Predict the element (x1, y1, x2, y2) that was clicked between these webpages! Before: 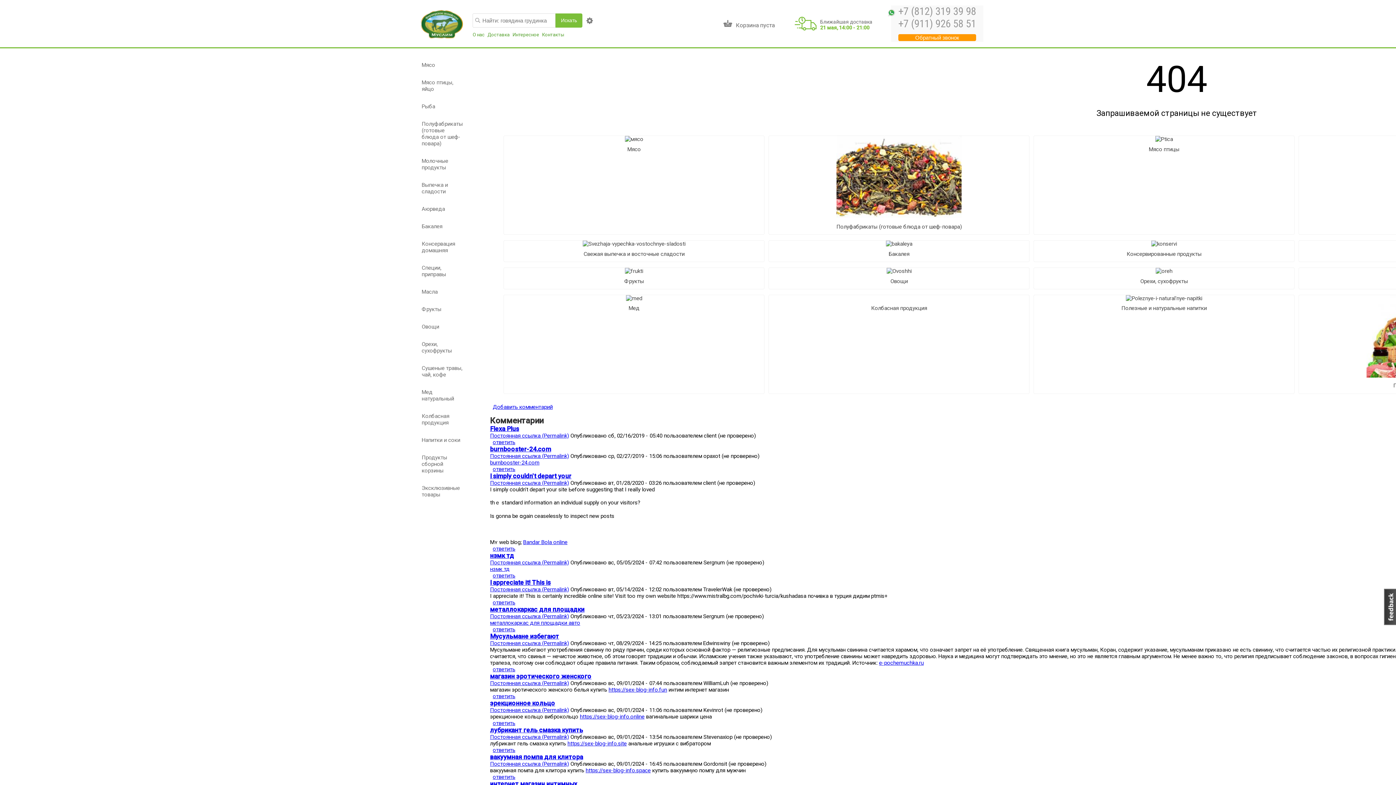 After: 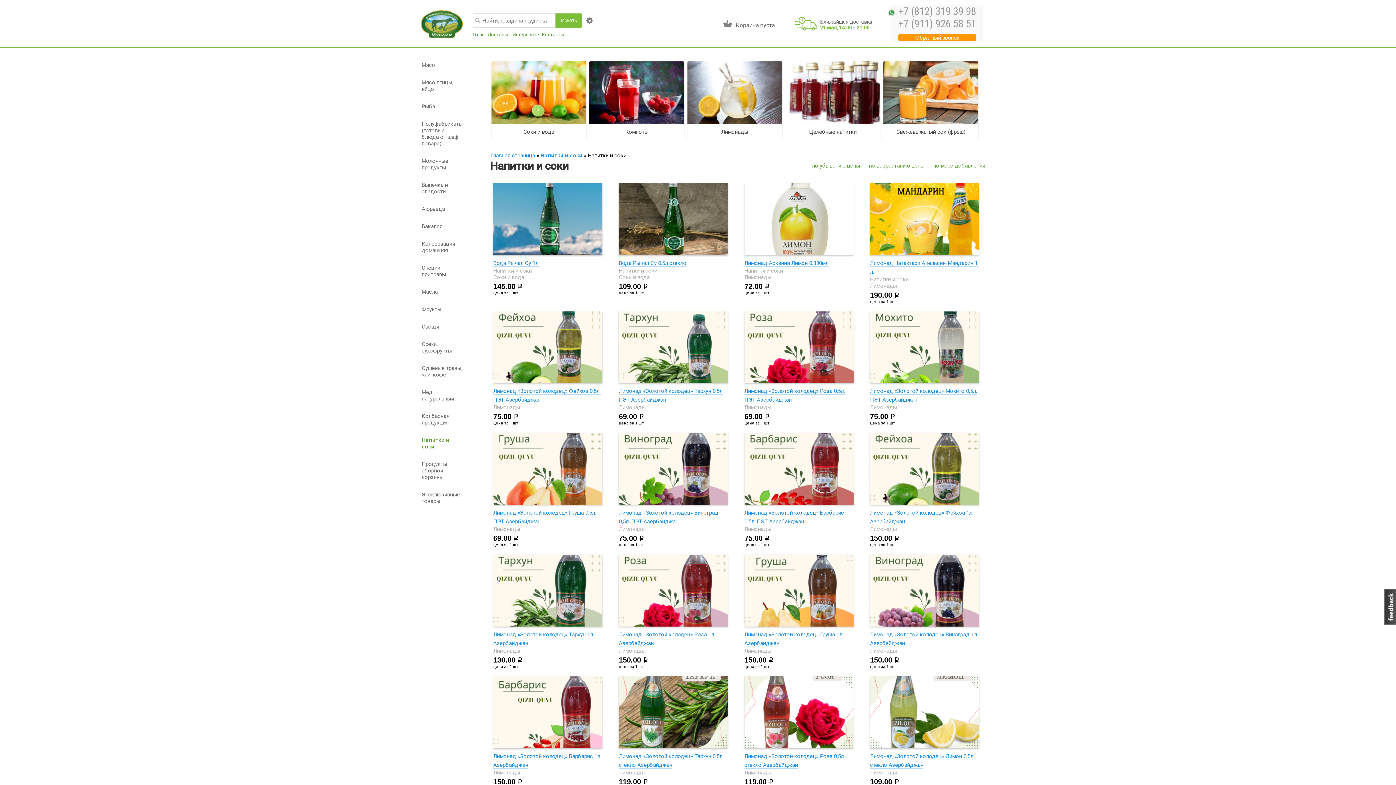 Action: label: Напитки и соки bbox: (414, 431, 479, 449)